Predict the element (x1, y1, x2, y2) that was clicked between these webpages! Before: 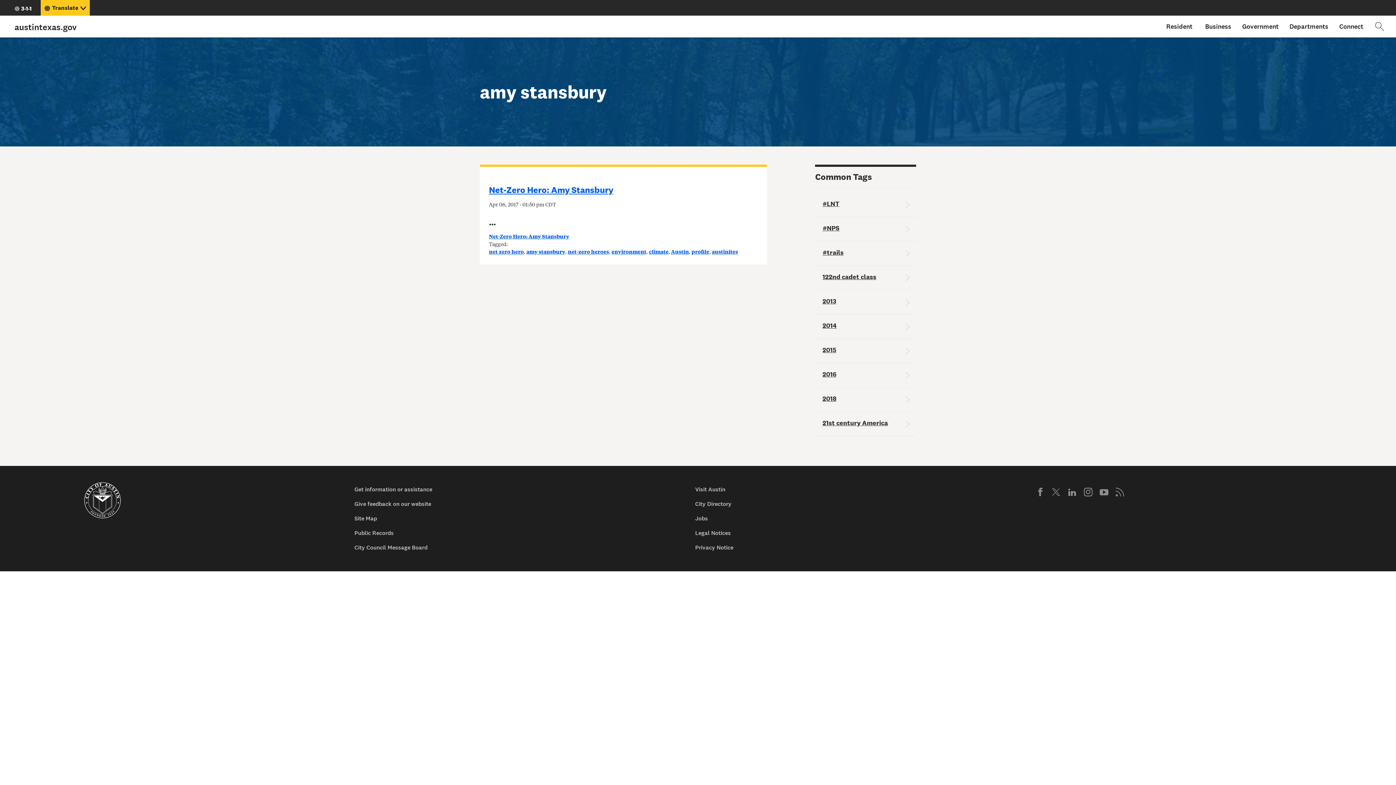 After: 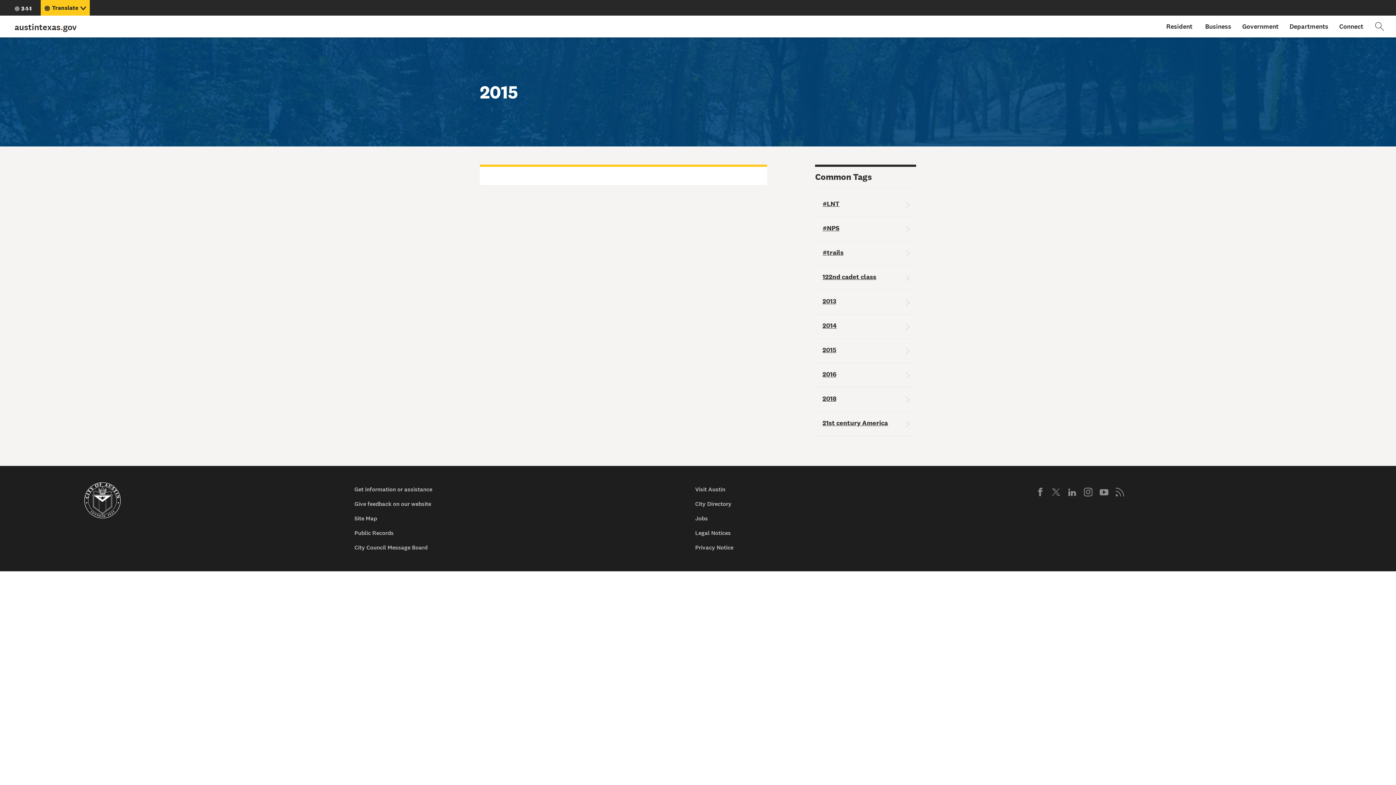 Action: bbox: (815, 339, 916, 363) label: 2015